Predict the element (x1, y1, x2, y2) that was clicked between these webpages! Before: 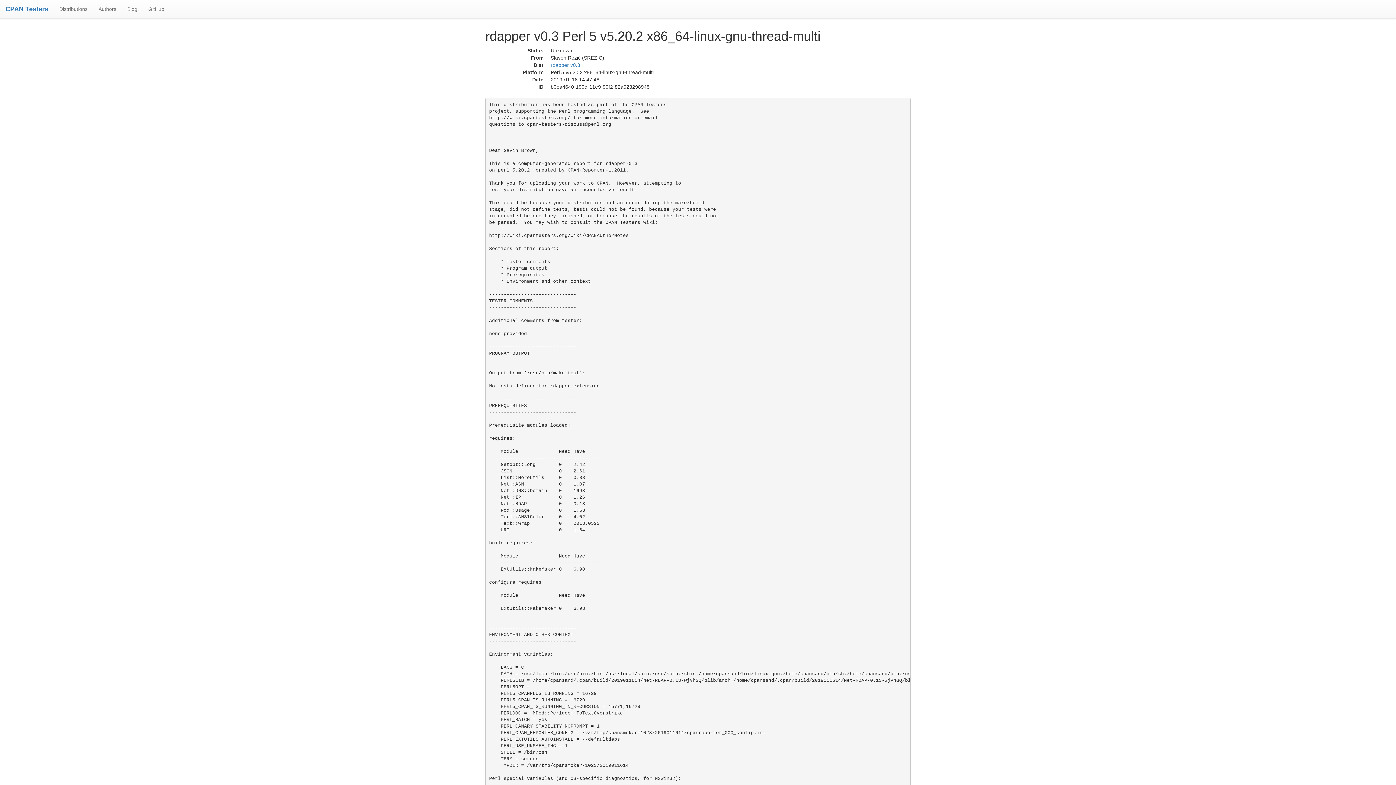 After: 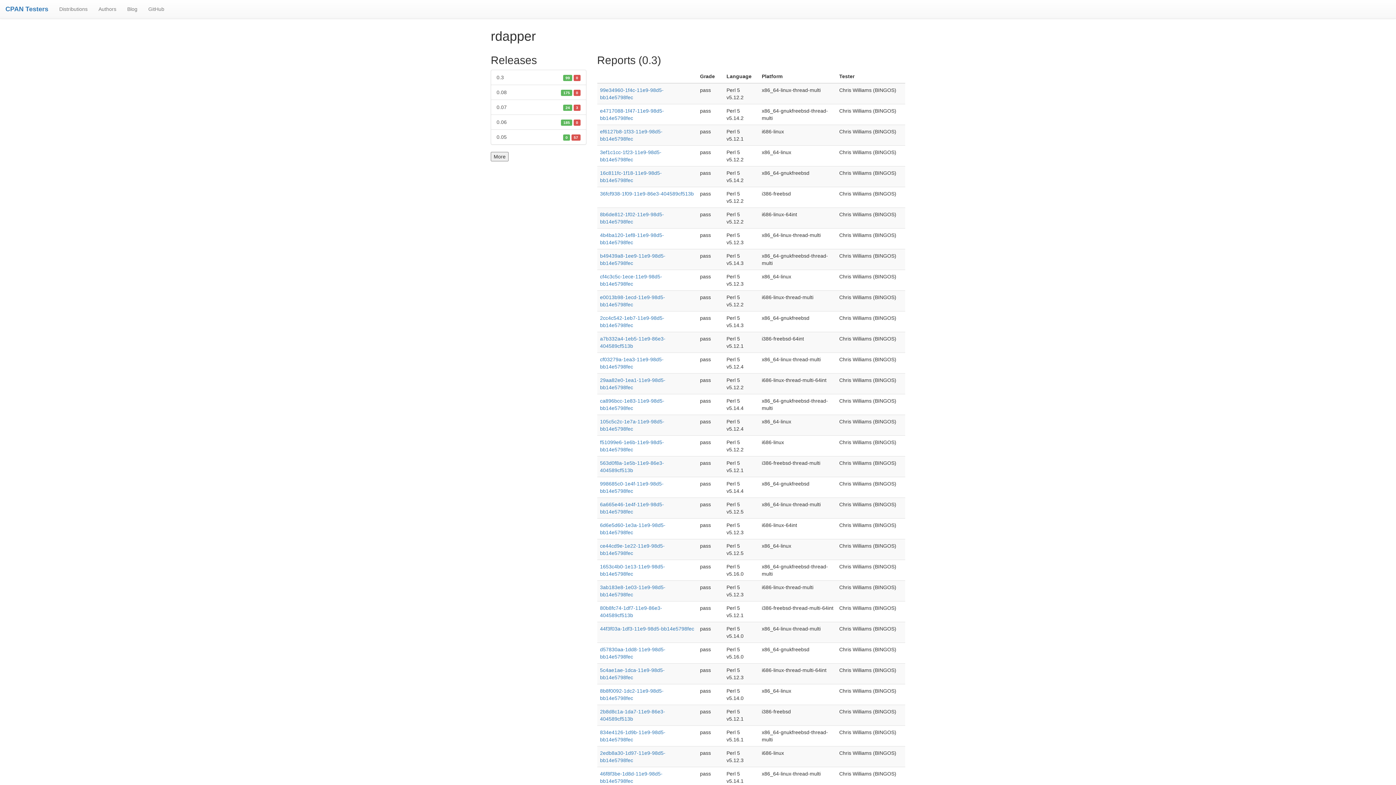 Action: bbox: (550, 62, 580, 68) label: rdapper v0.3